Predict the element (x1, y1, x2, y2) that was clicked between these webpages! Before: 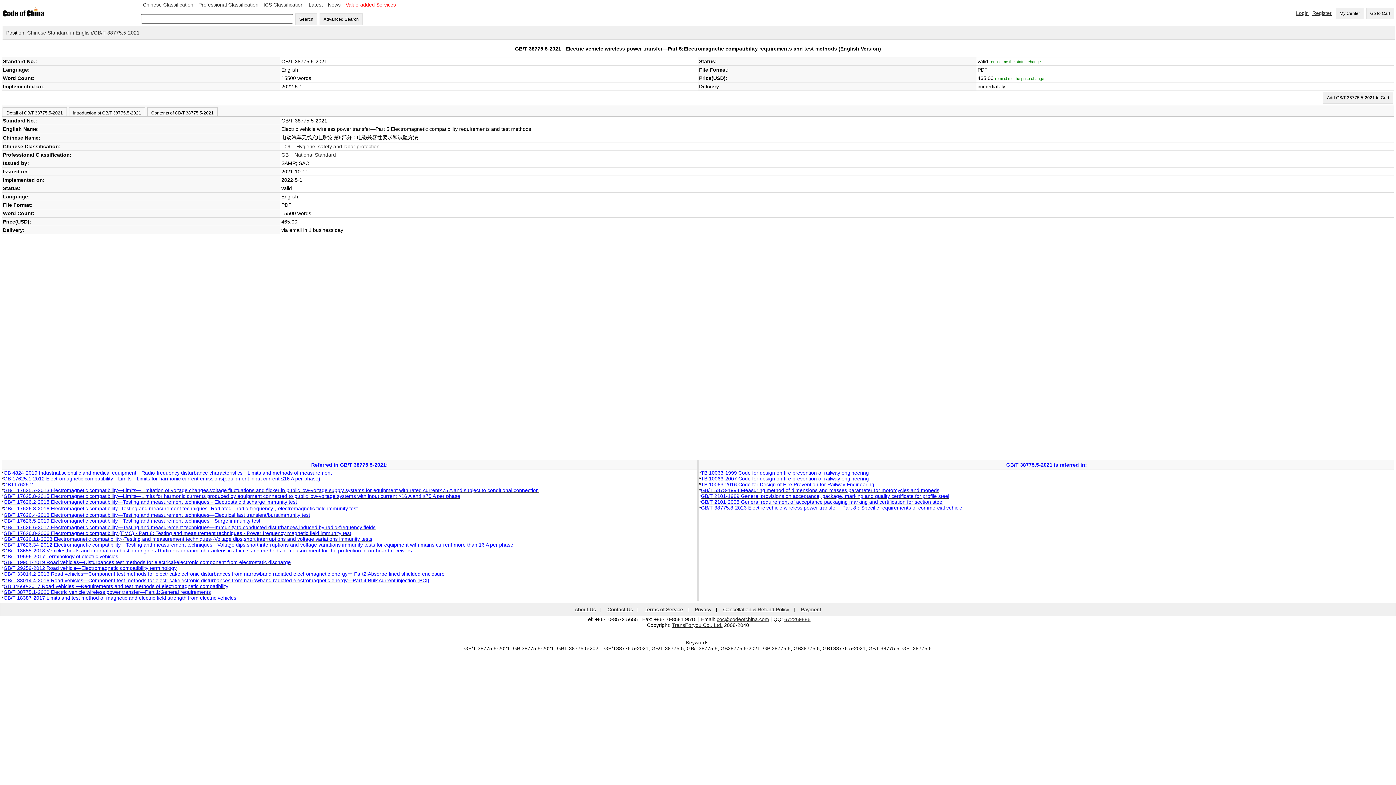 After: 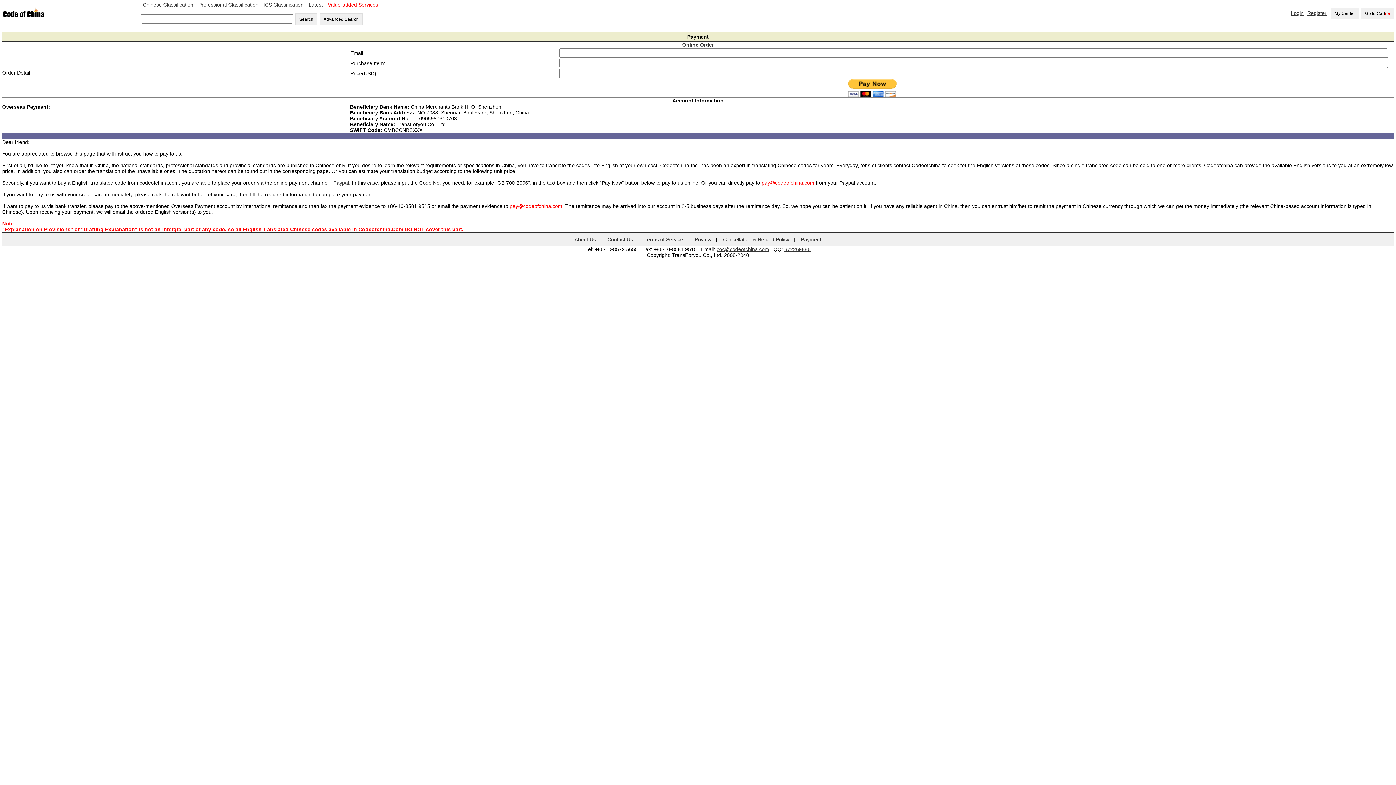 Action: label: Payment bbox: (801, 606, 821, 612)